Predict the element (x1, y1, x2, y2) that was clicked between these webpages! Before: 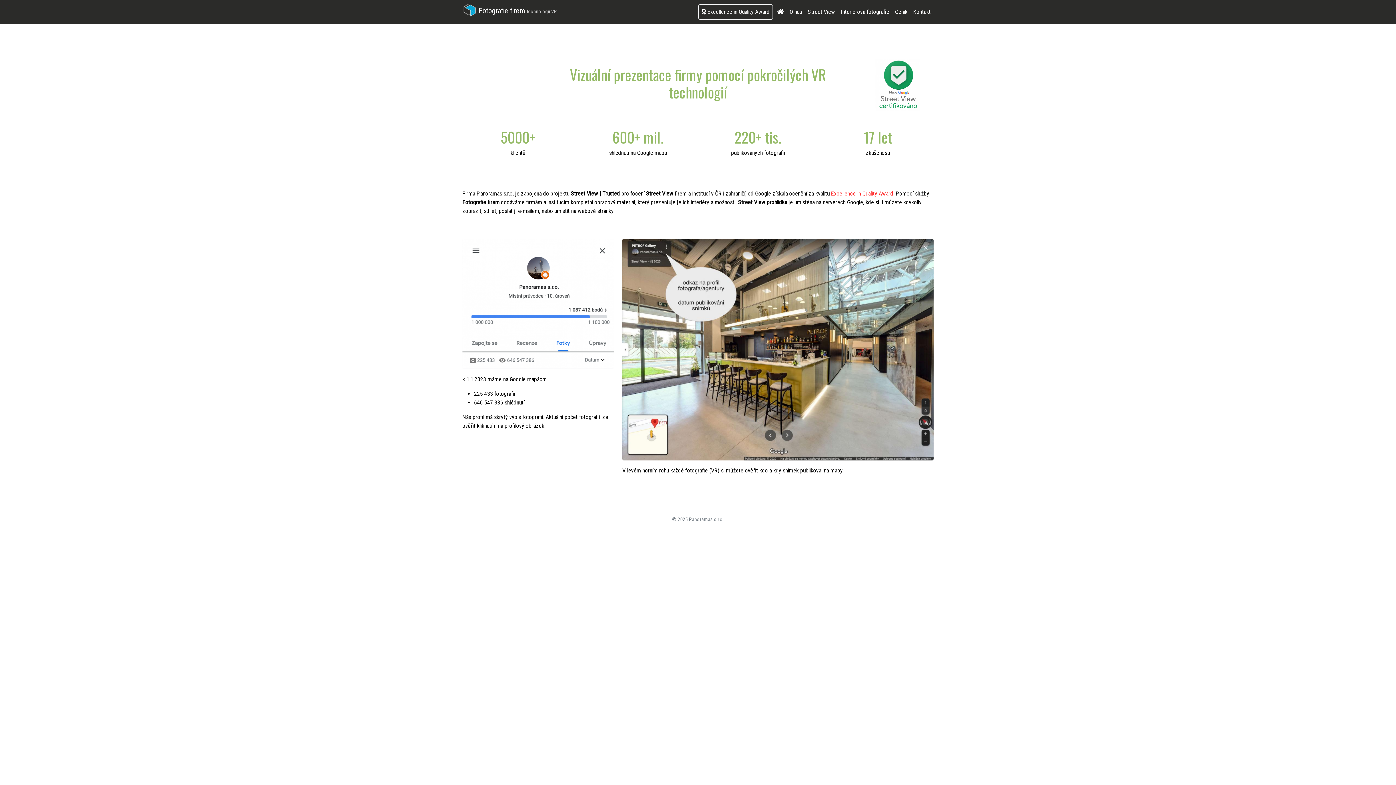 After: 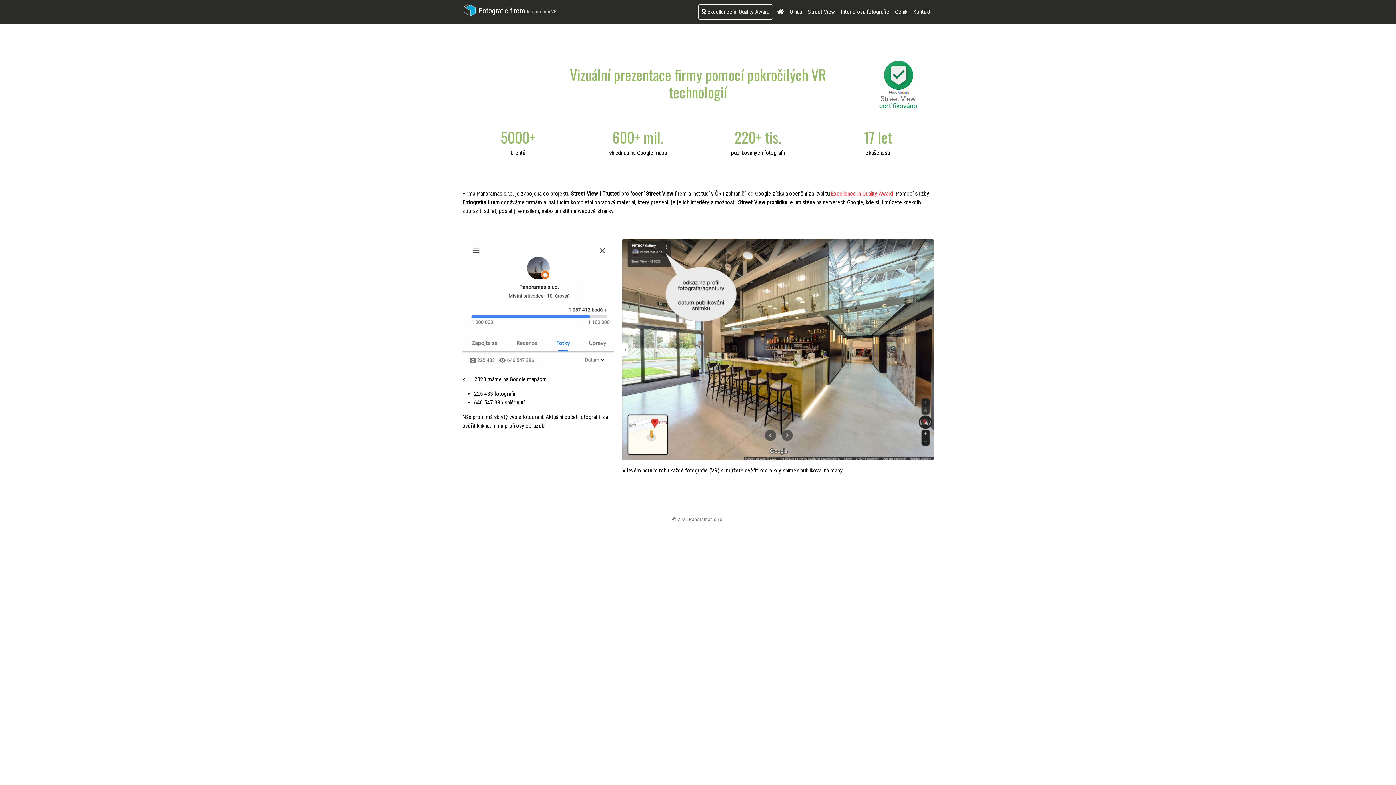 Action: bbox: (462, 2, 557, 20) label:  Fotografie firem technologií VR